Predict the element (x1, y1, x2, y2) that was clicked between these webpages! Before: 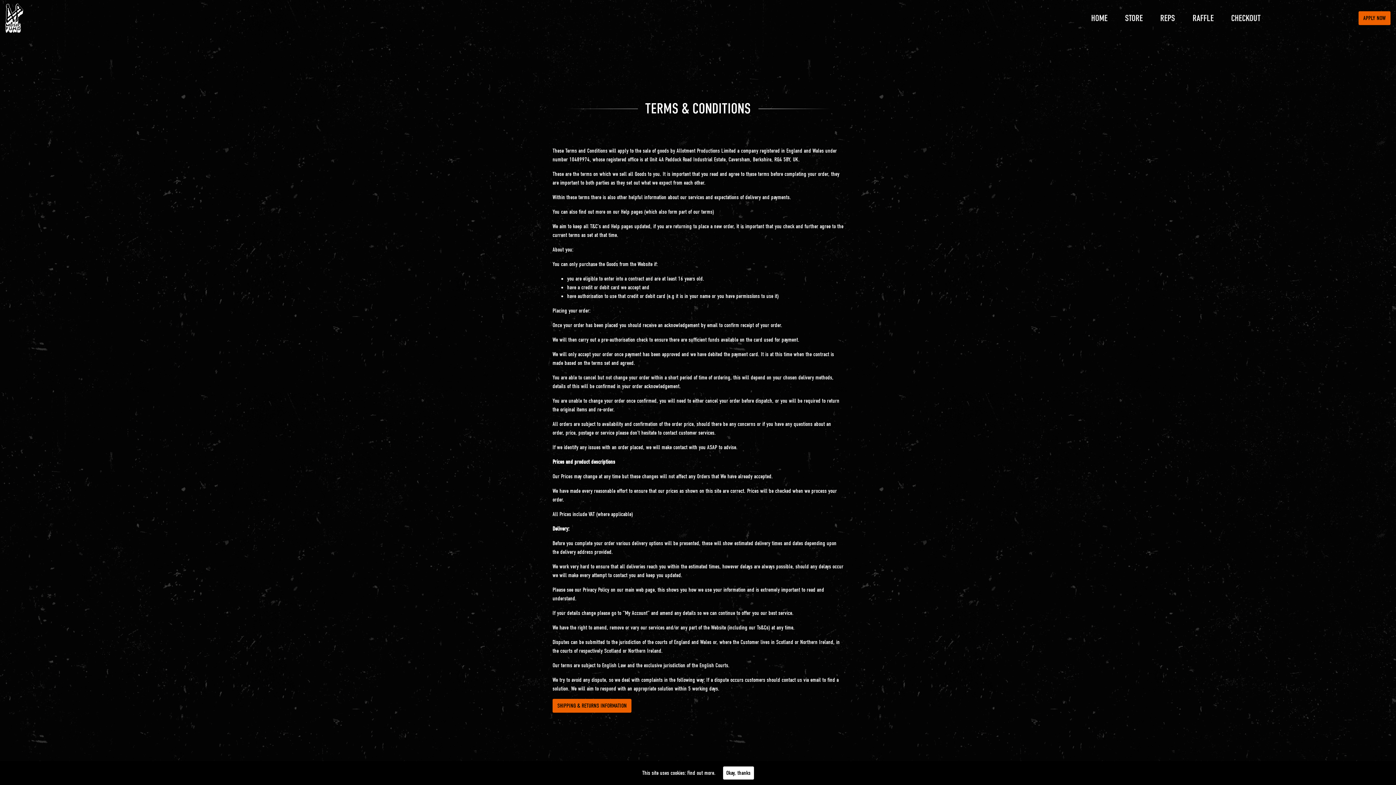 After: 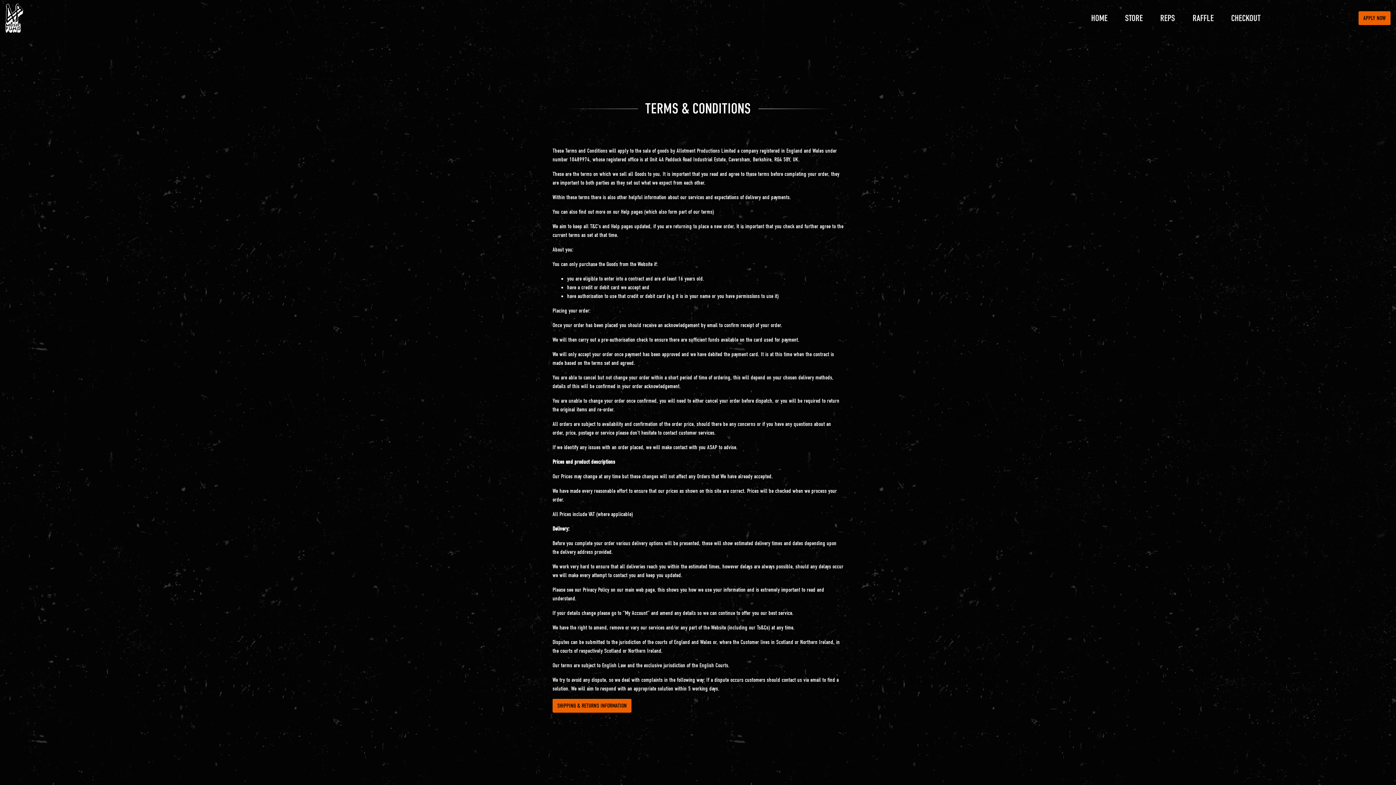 Action: bbox: (723, 766, 754, 780) label: Okay, thanks